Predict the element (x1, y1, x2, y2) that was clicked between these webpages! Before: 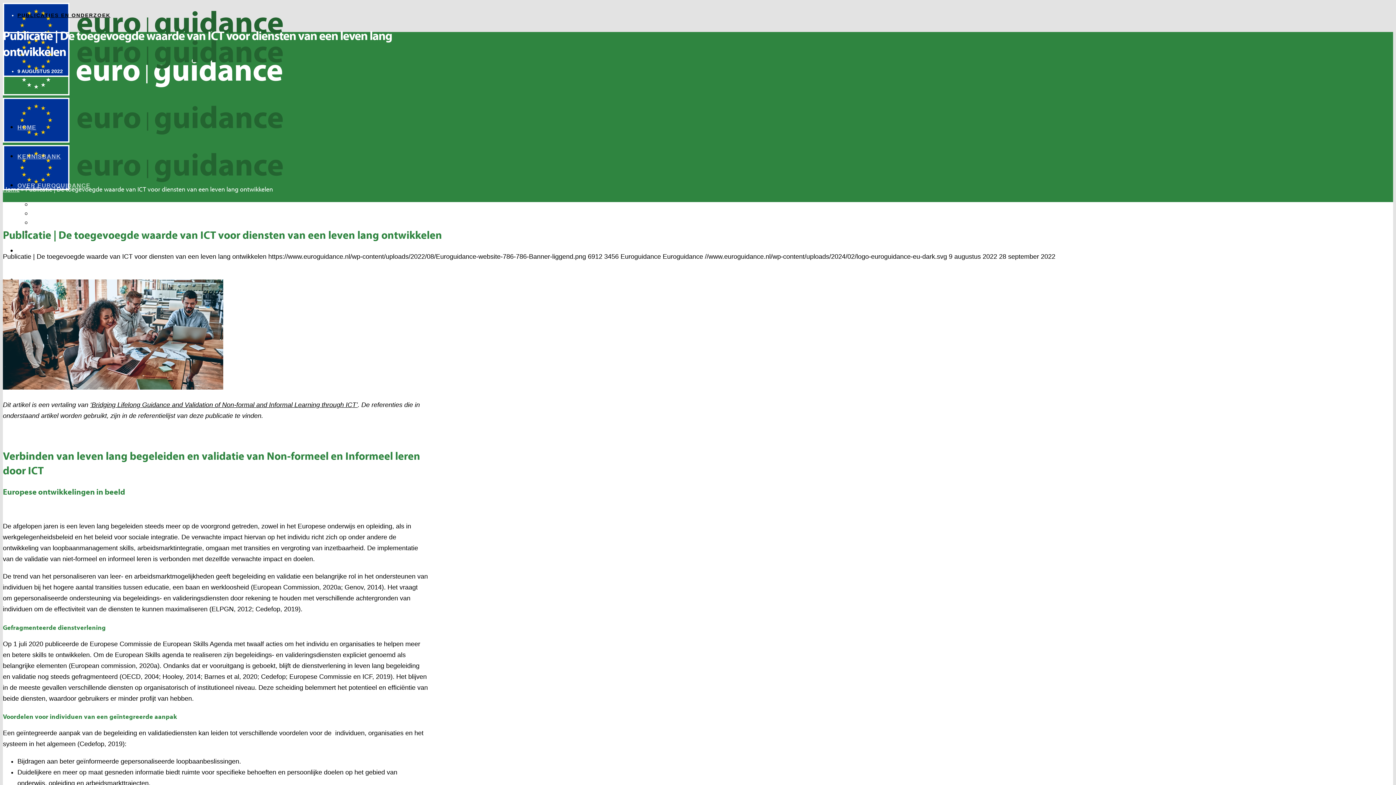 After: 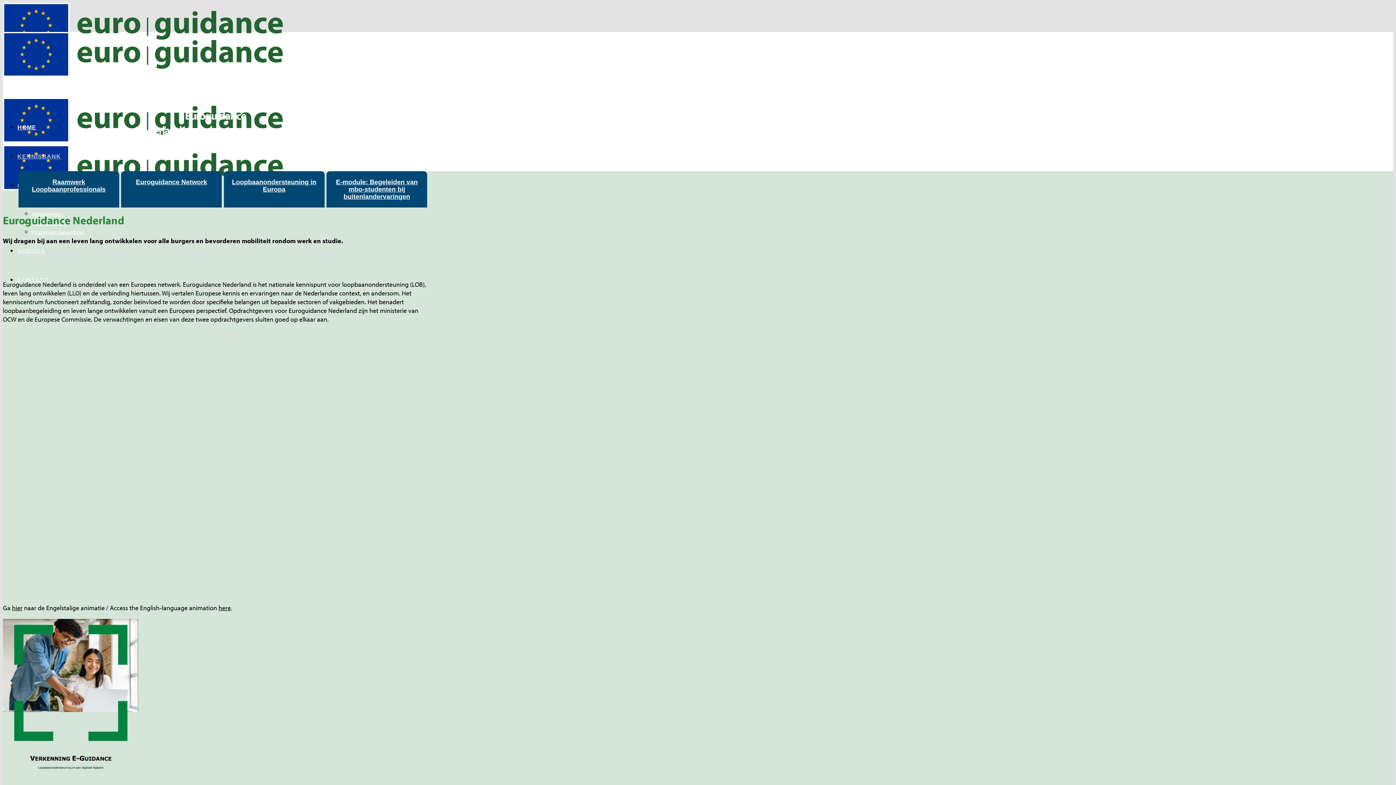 Action: label:     bbox: (2, 41, 282, 192)